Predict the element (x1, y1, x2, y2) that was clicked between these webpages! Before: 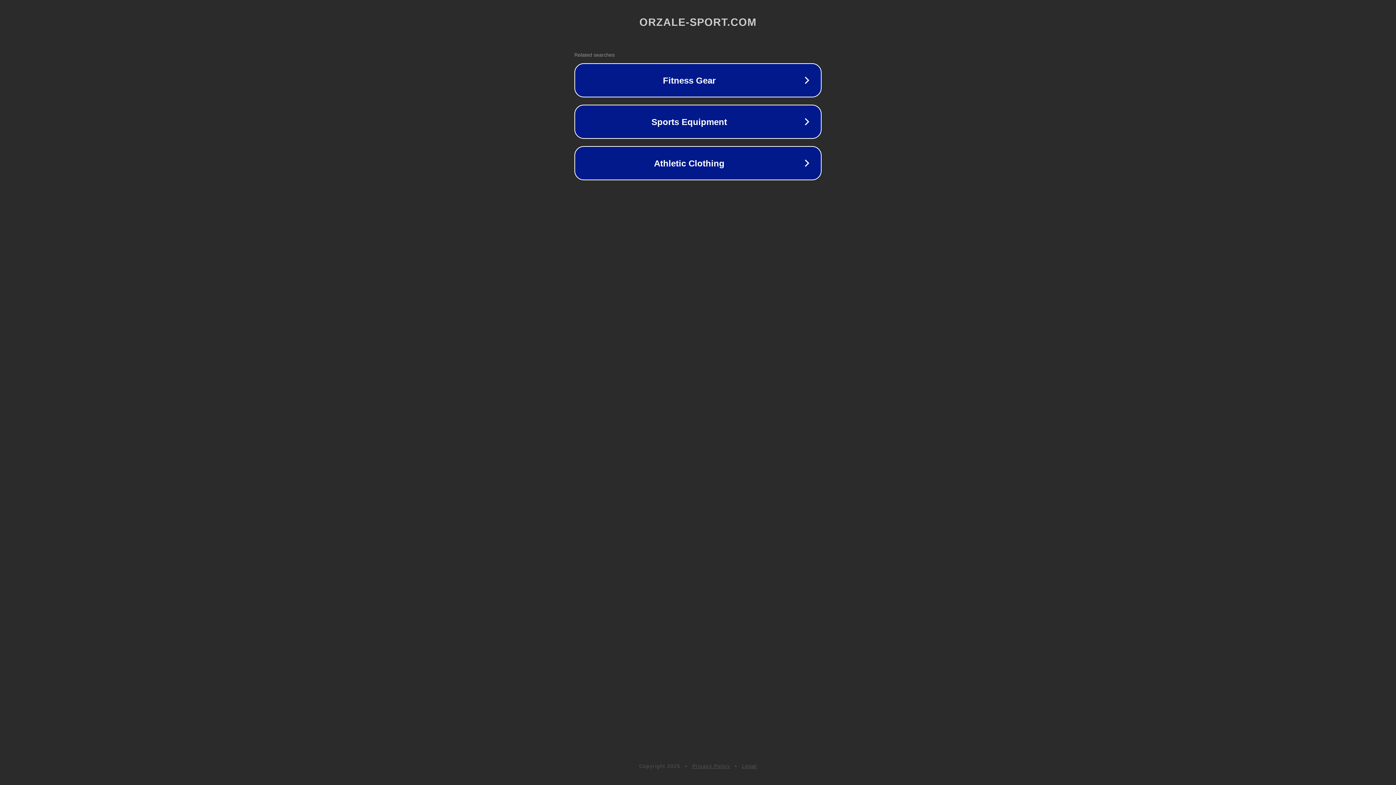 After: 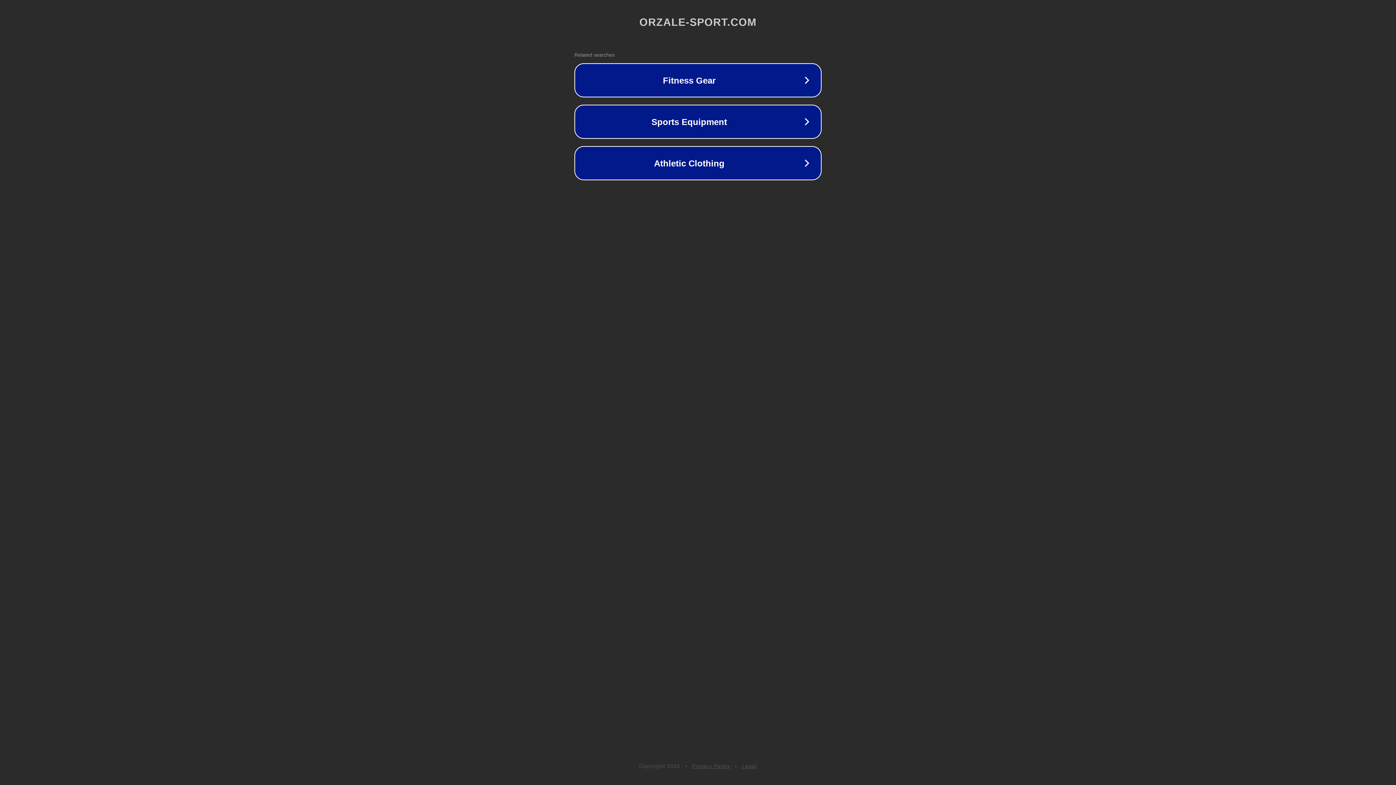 Action: label: Privacy Policy bbox: (692, 763, 730, 769)